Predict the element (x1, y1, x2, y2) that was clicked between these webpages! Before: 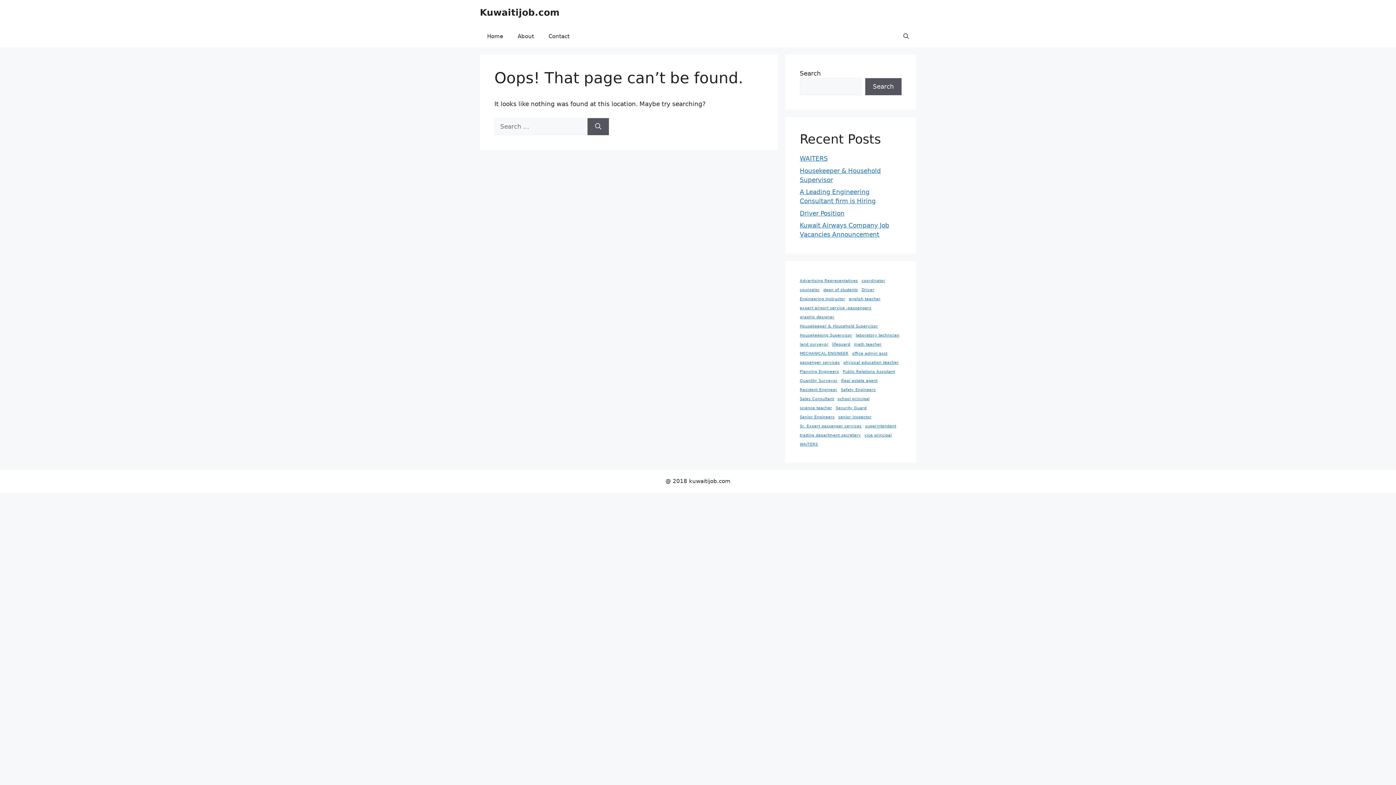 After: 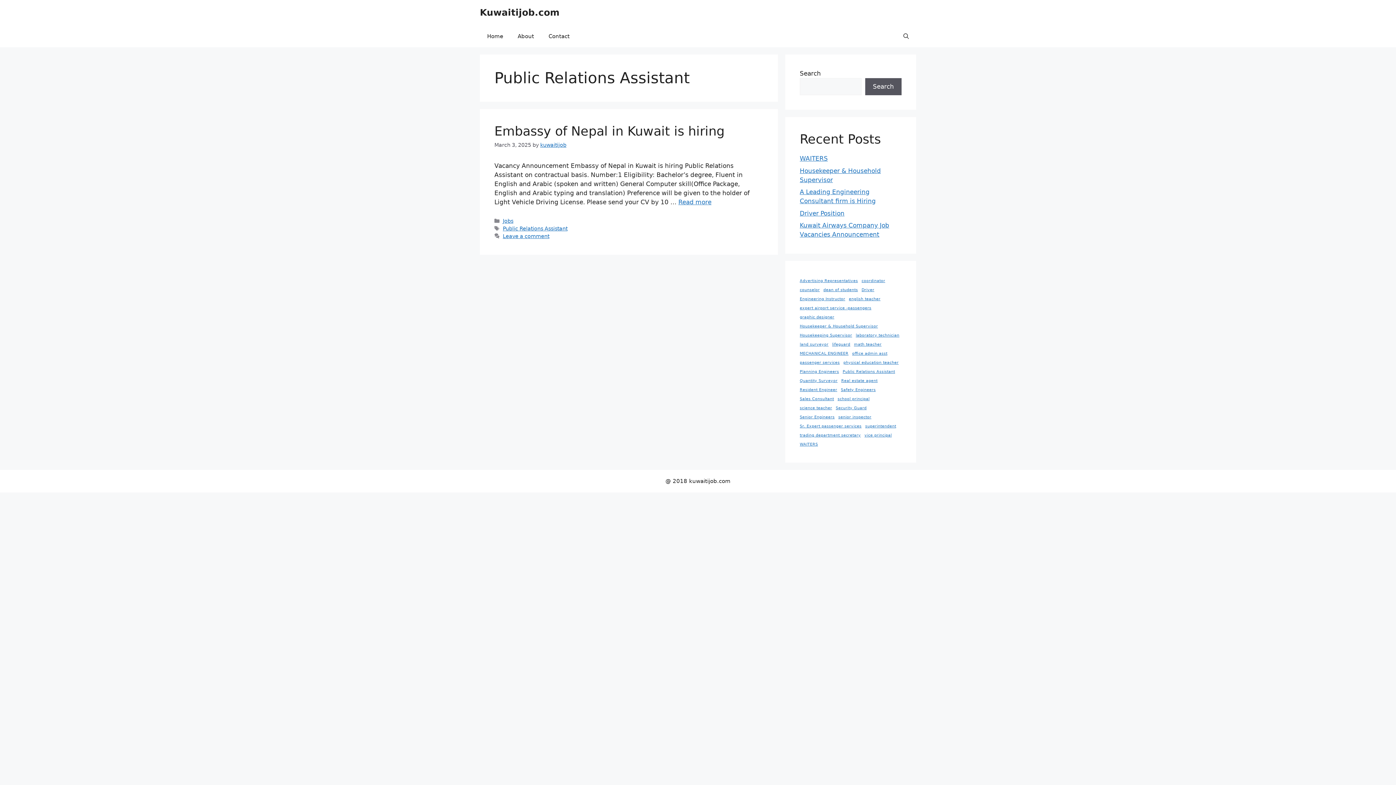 Action: label: Public Relations Assistant (1 item) bbox: (842, 369, 895, 374)